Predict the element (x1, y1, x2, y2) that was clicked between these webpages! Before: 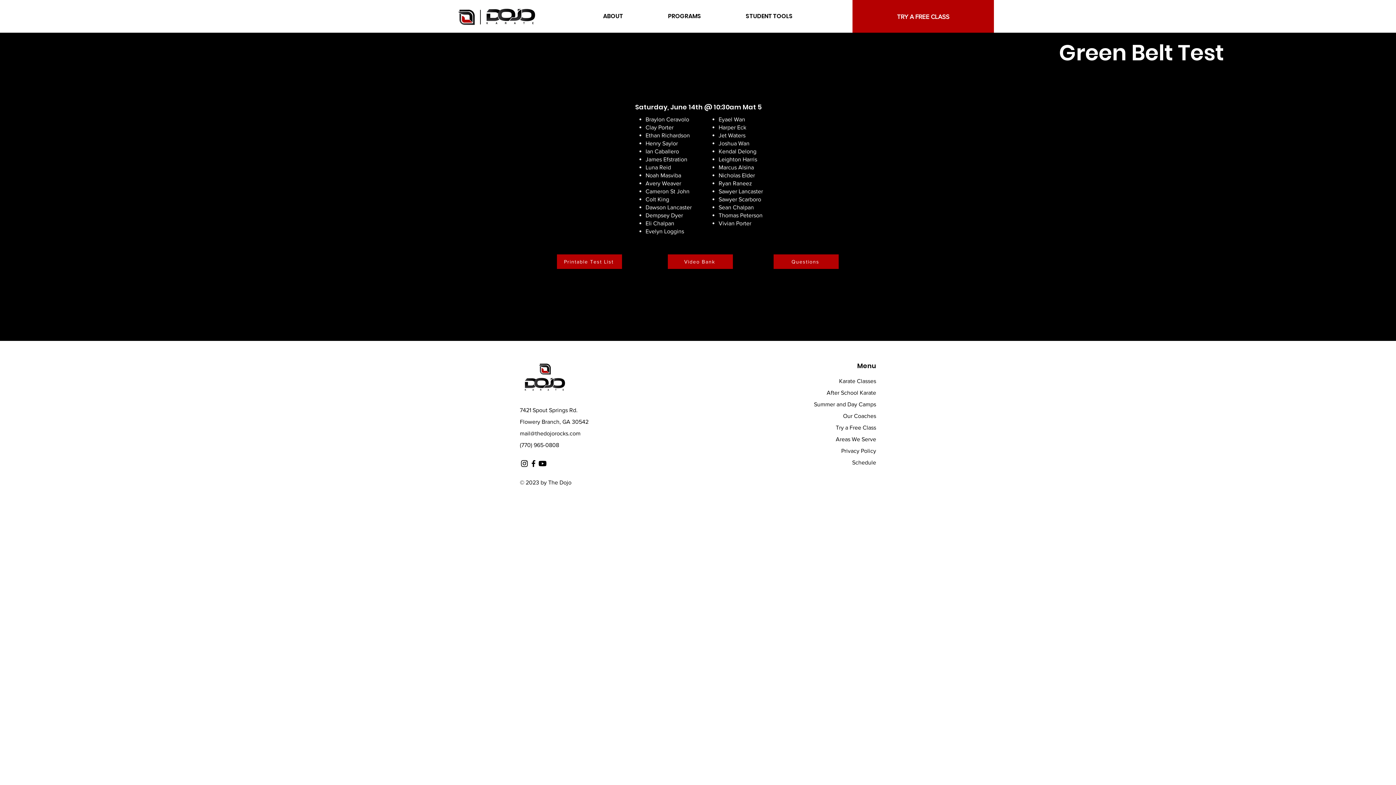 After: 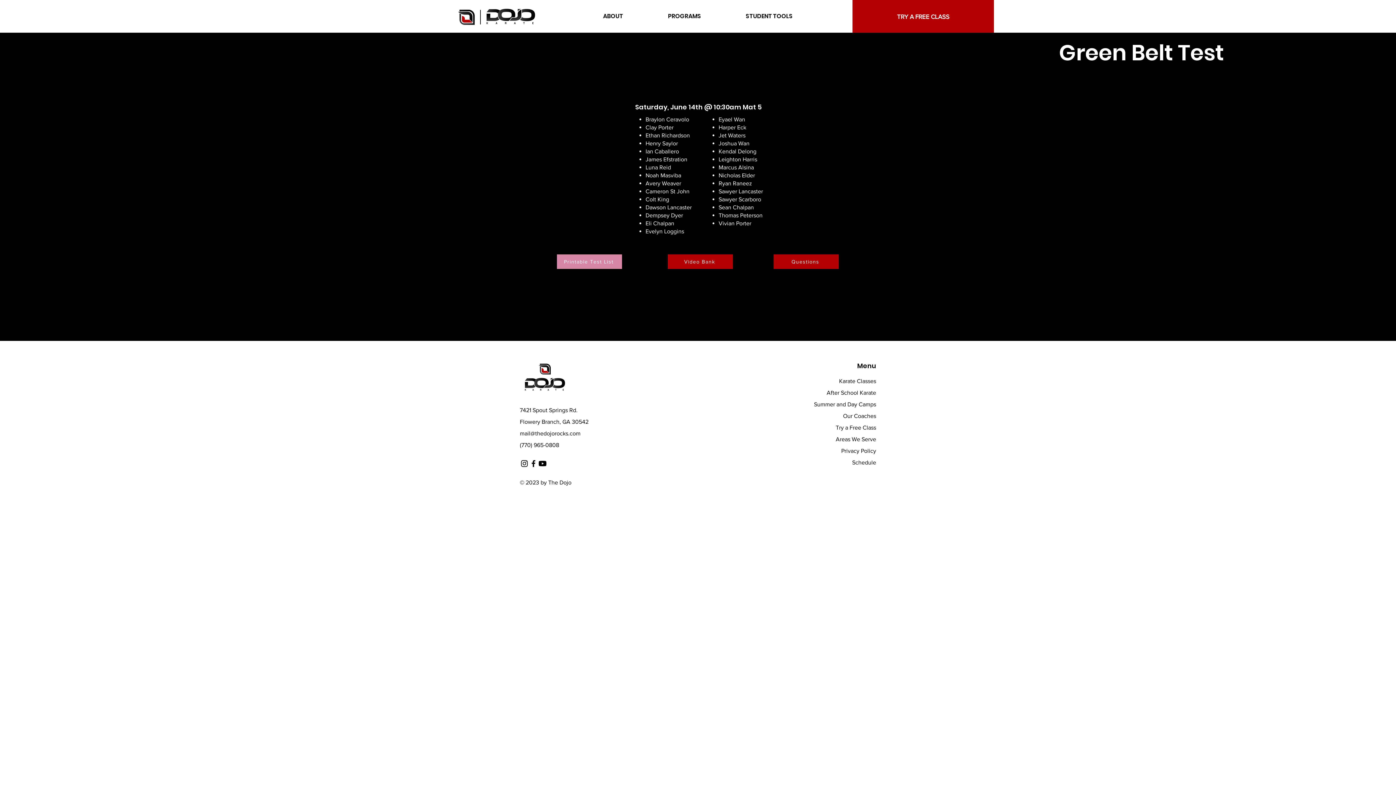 Action: bbox: (557, 254, 622, 269) label: Printable Test List